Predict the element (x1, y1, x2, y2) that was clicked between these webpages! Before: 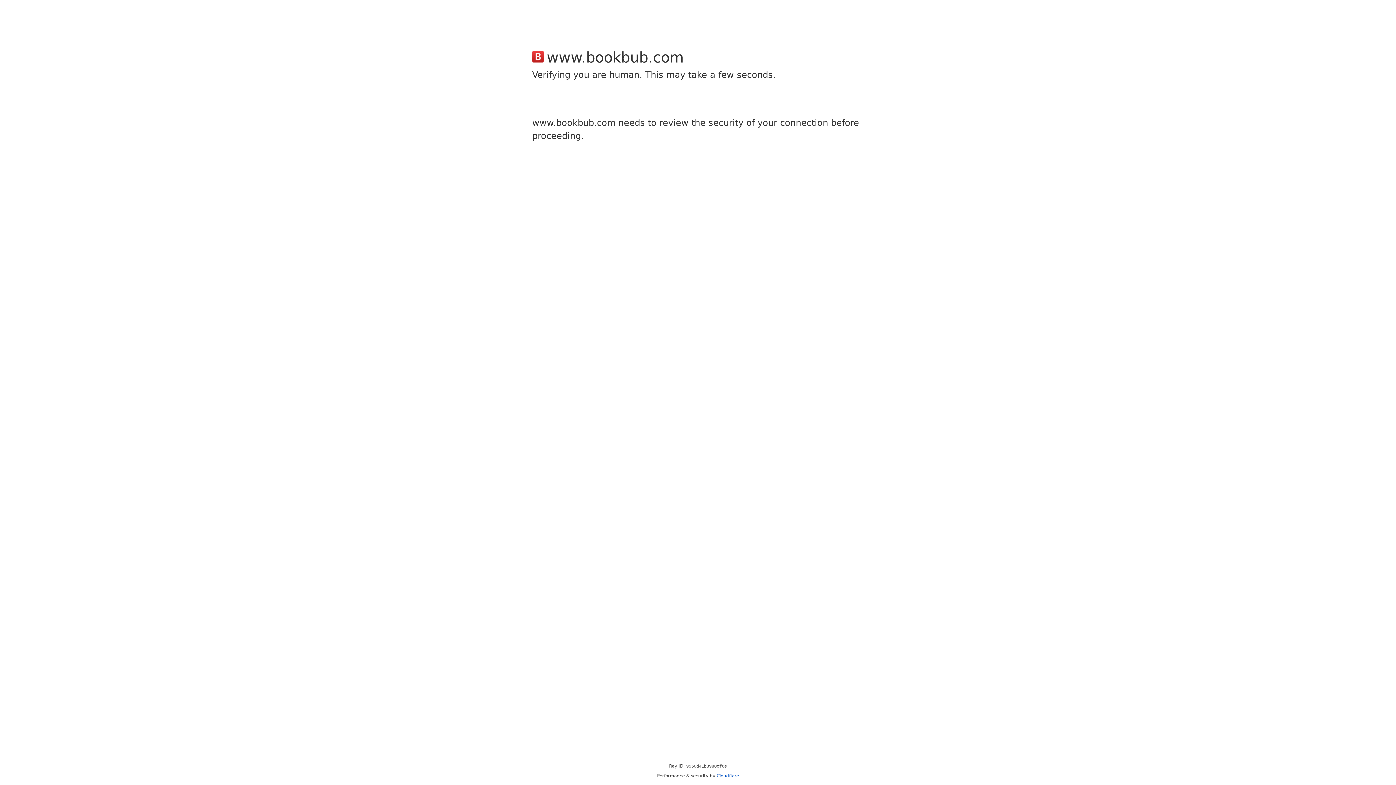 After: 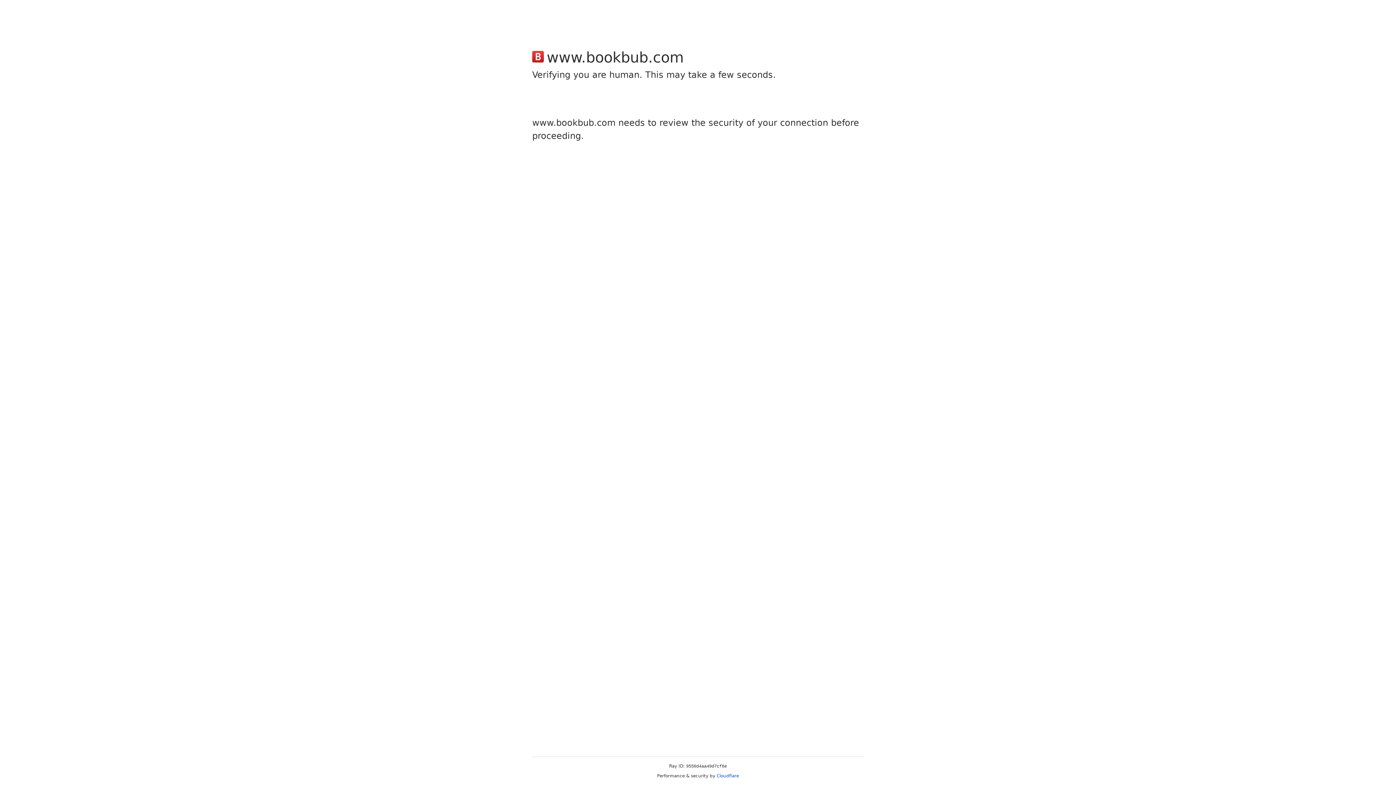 Action: bbox: (716, 773, 739, 778) label: Cloudflare